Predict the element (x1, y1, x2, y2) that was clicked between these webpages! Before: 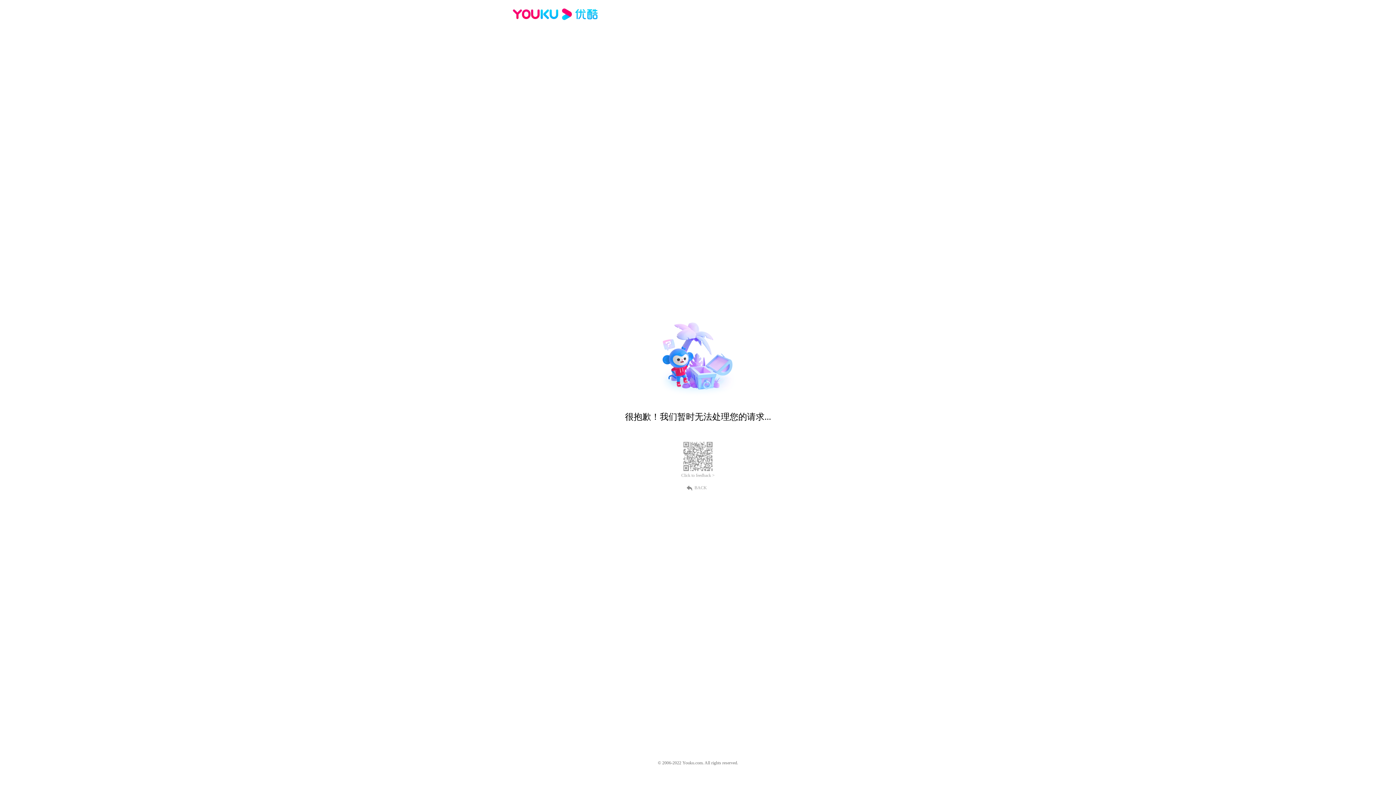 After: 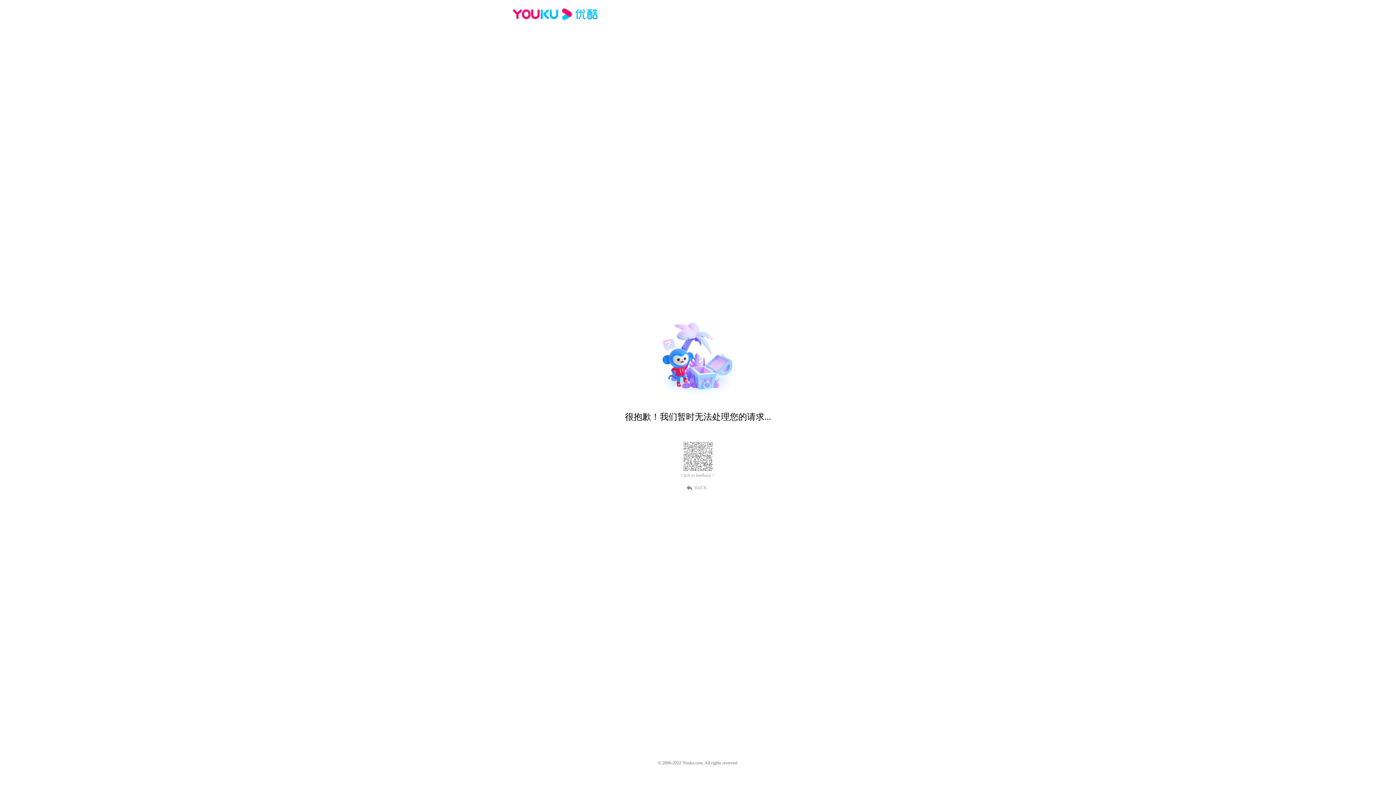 Action: bbox: (512, 16, 600, 25)